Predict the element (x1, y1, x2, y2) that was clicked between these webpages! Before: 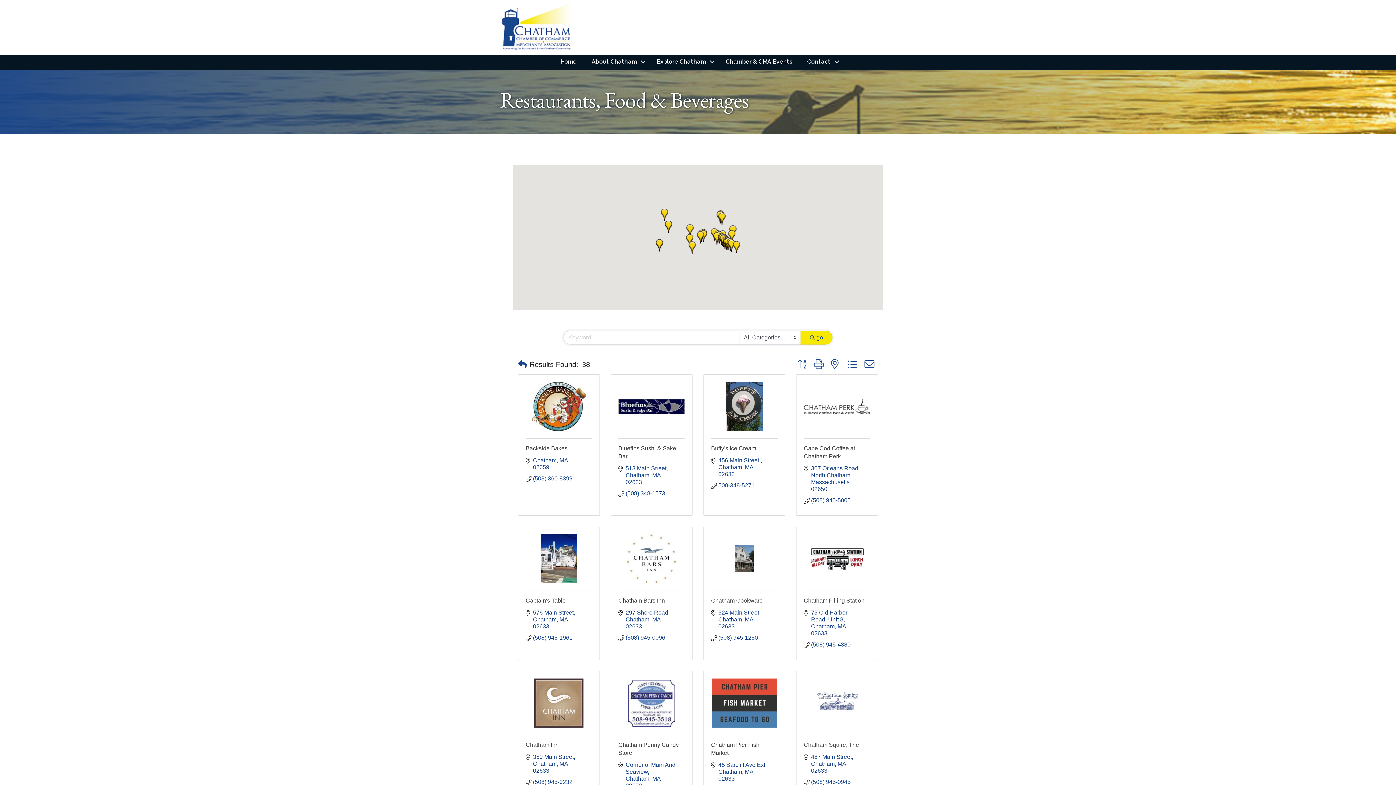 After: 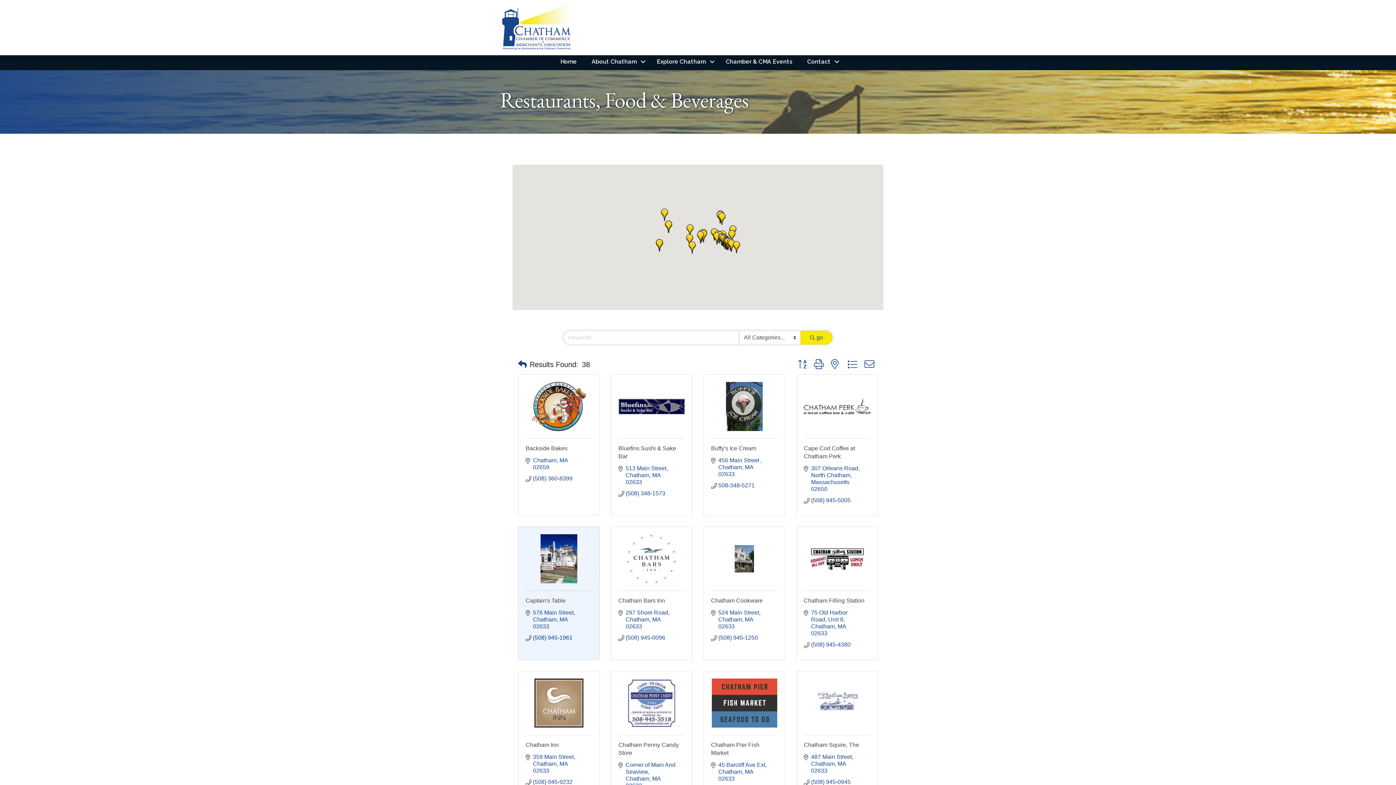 Action: bbox: (533, 634, 572, 641) label: (508) 945-1961